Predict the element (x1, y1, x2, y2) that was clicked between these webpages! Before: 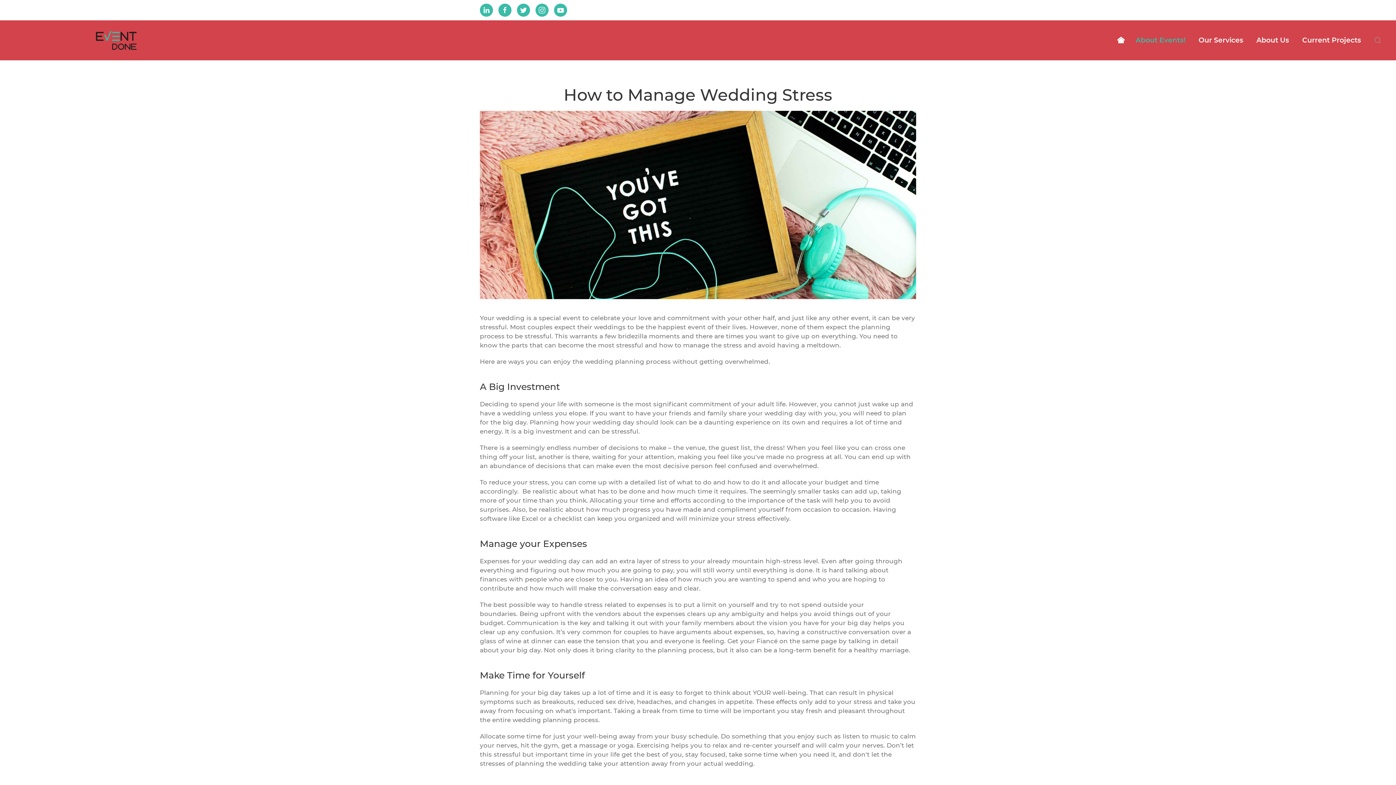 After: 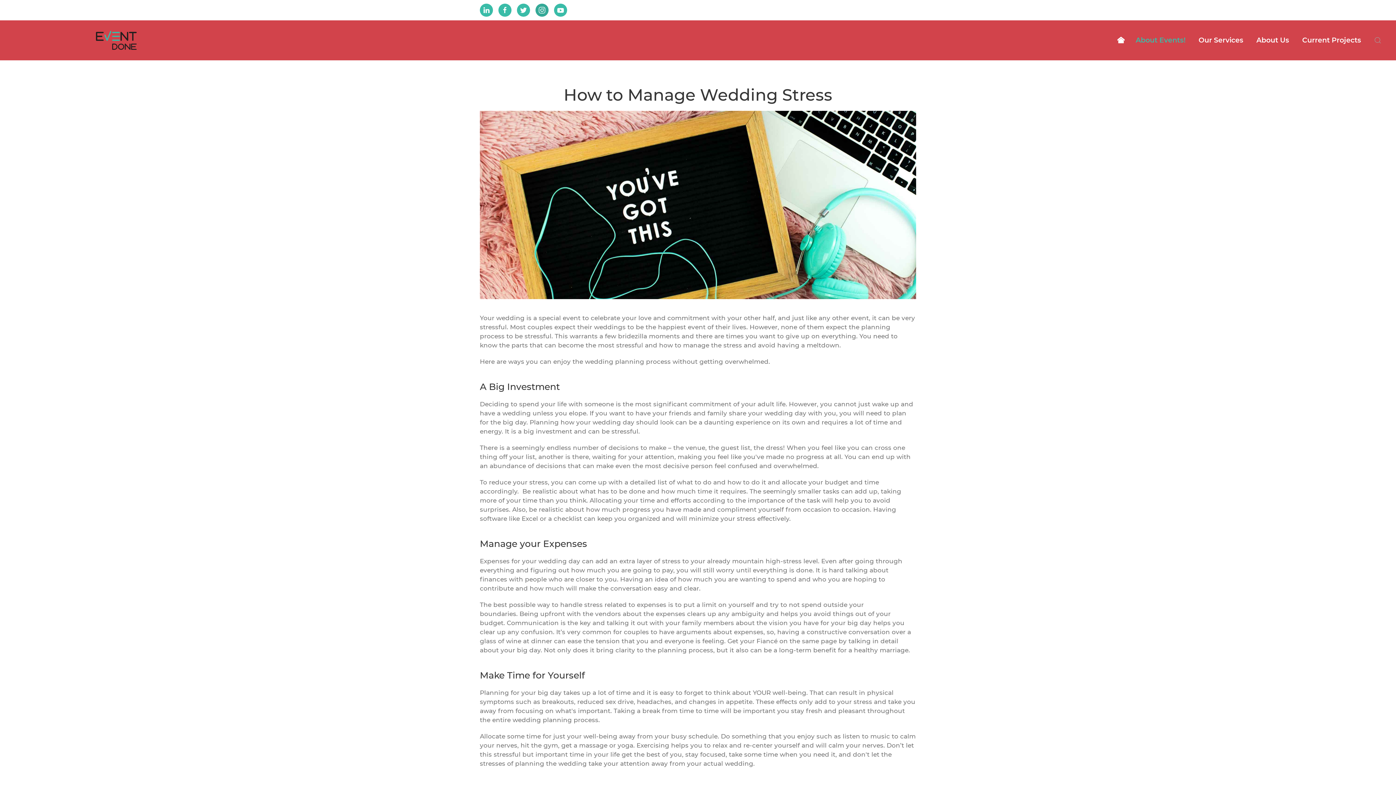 Action: bbox: (535, 3, 548, 16)